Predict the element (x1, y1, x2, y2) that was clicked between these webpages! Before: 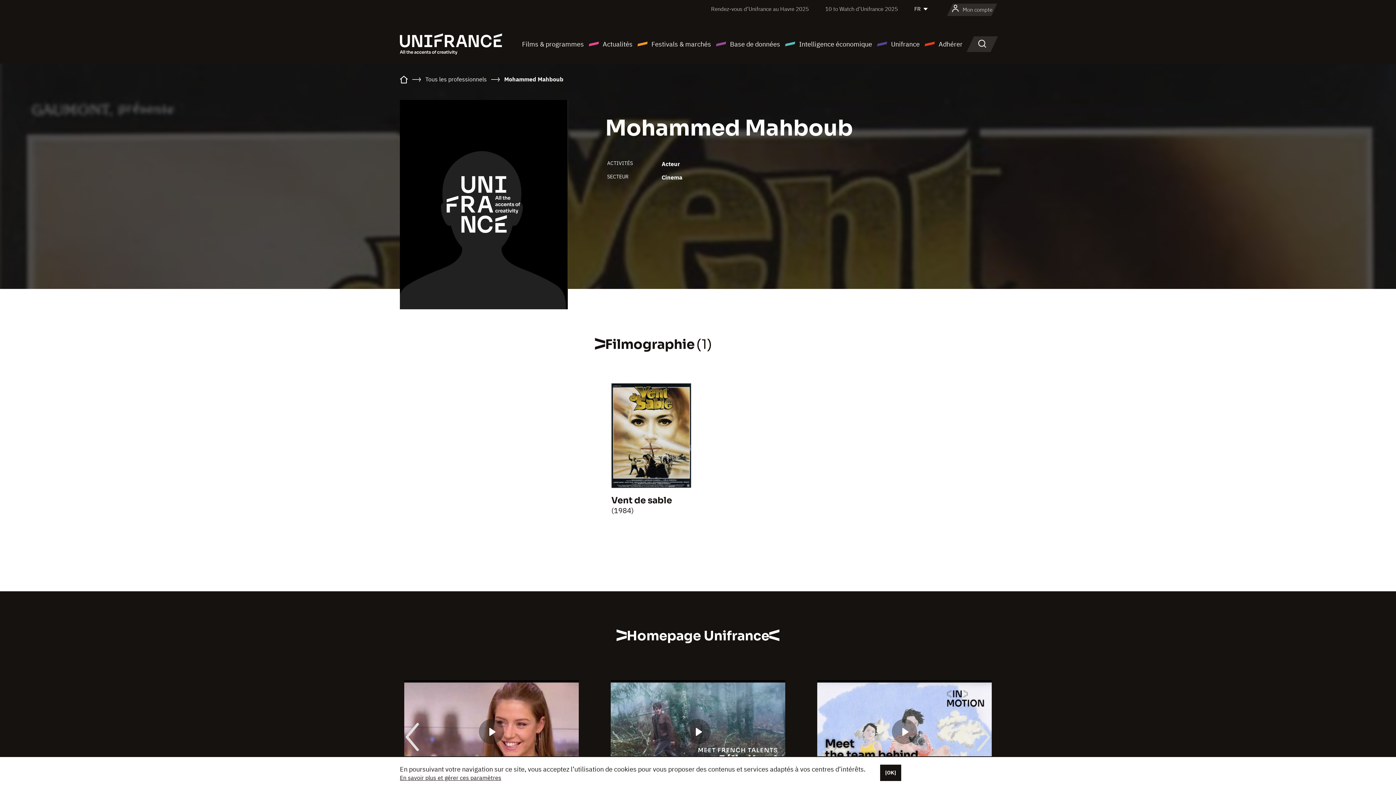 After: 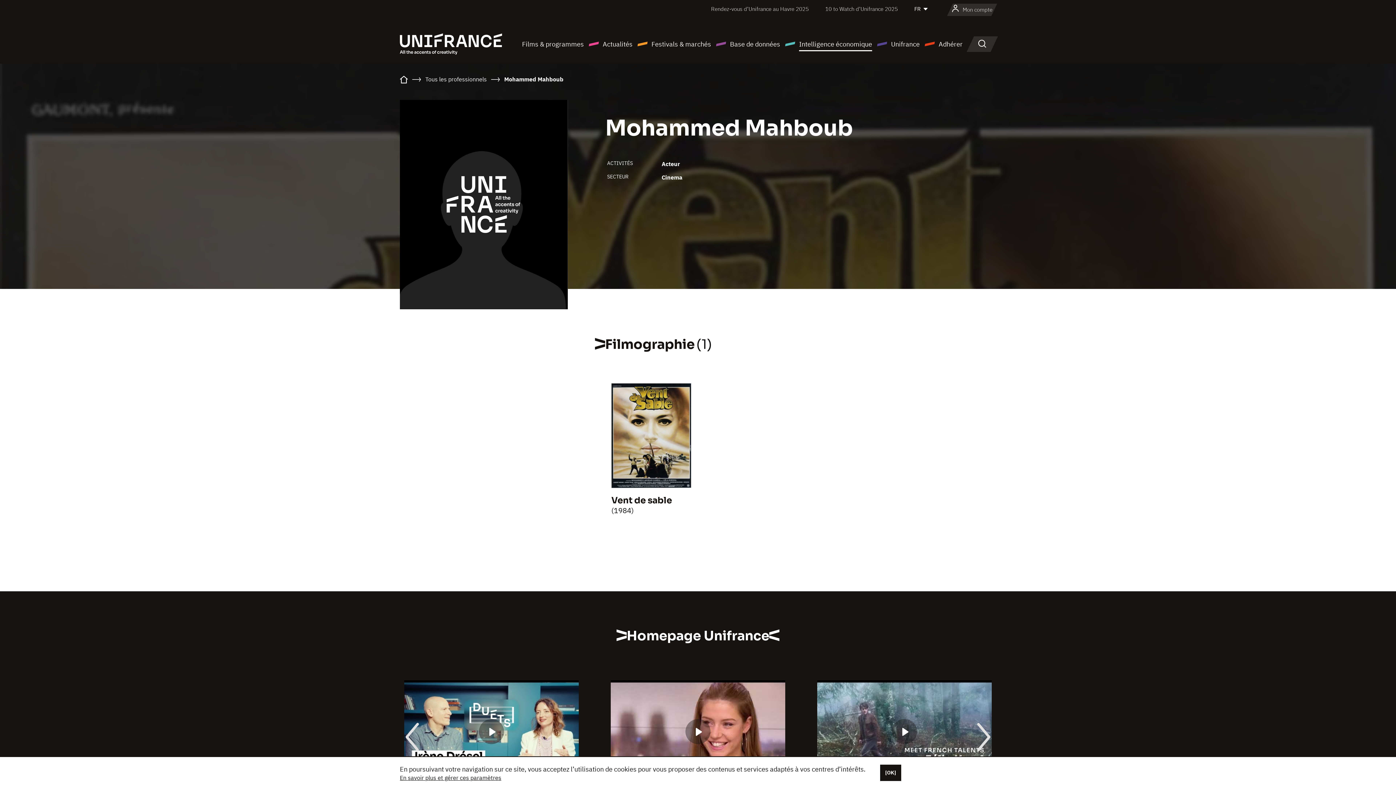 Action: bbox: (784, 38, 872, 49) label: Intelligence économique